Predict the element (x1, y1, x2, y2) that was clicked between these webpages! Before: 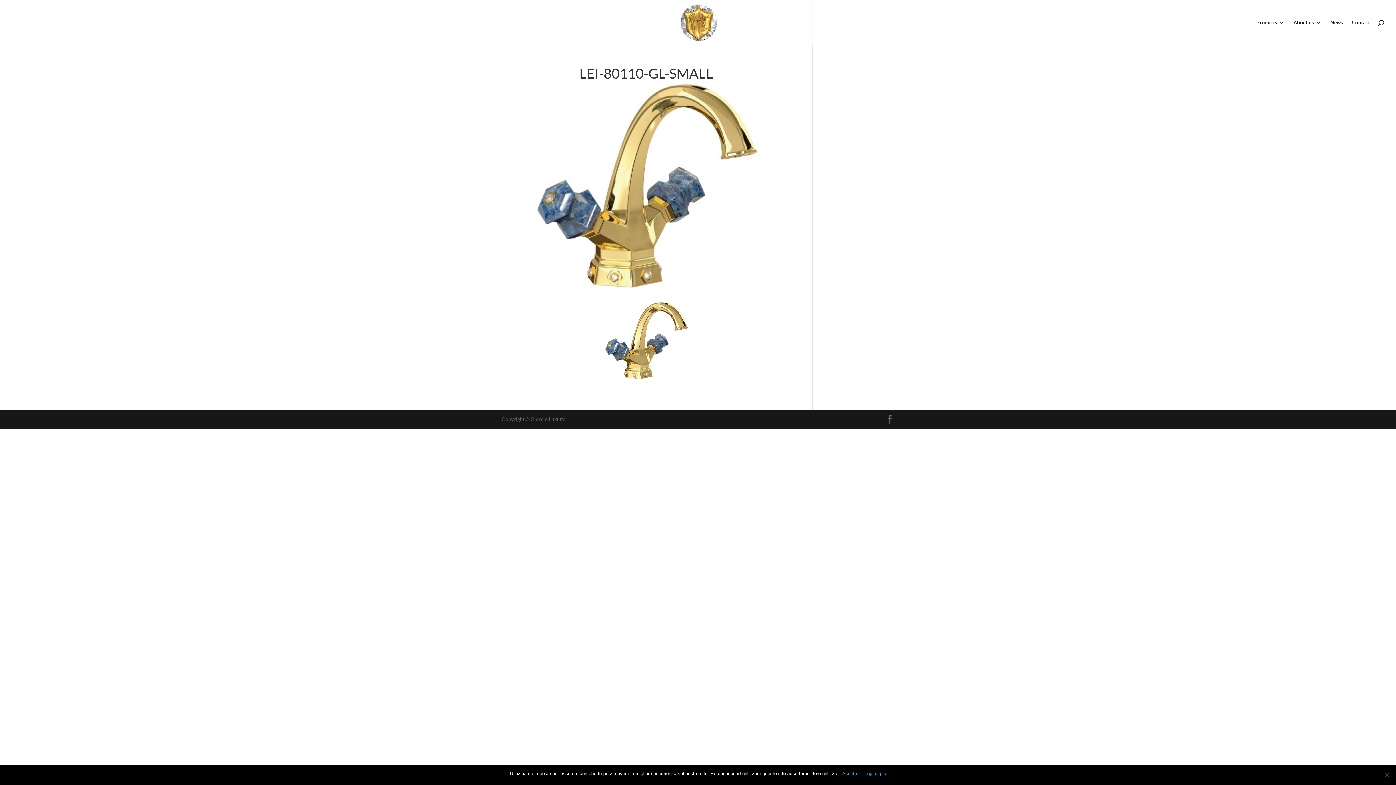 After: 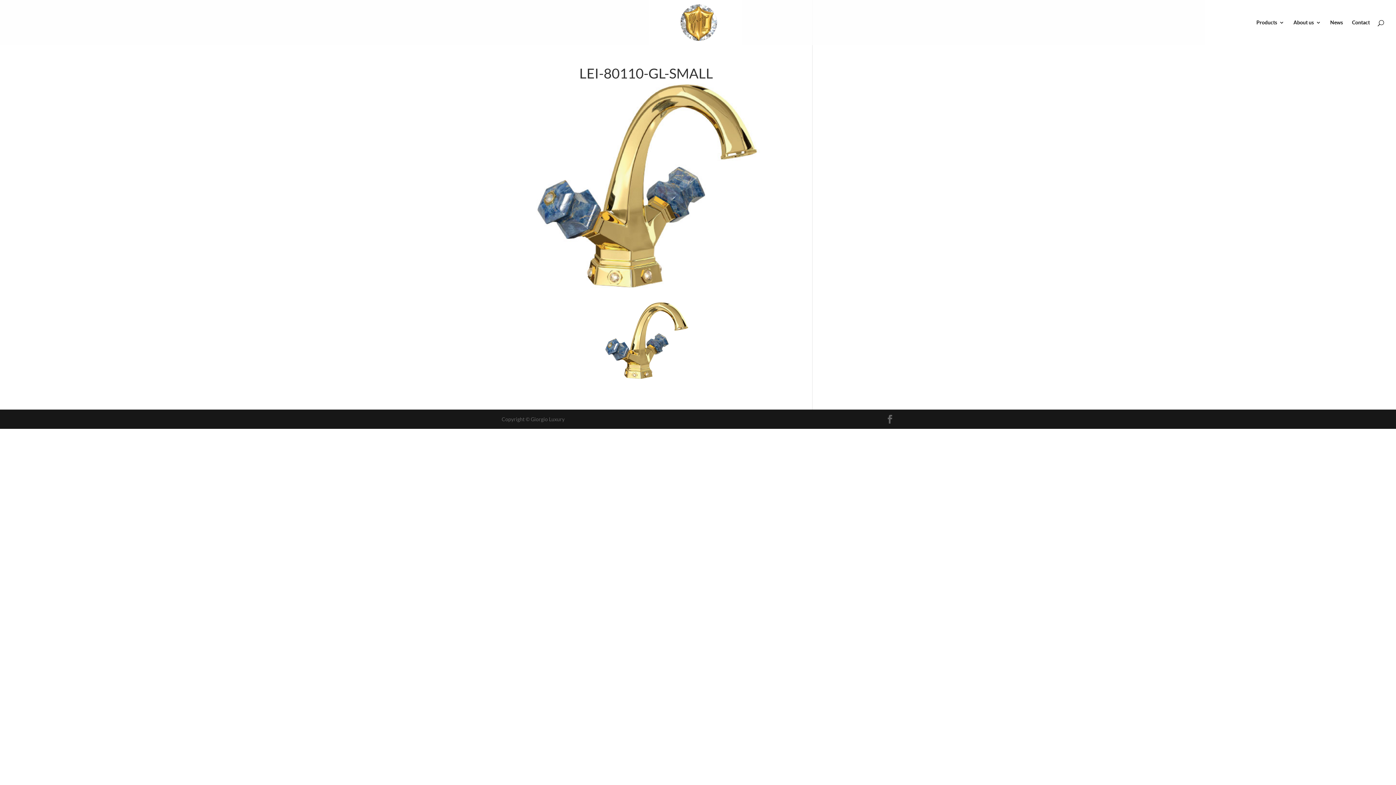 Action: bbox: (842, 770, 858, 777) label: Accetto